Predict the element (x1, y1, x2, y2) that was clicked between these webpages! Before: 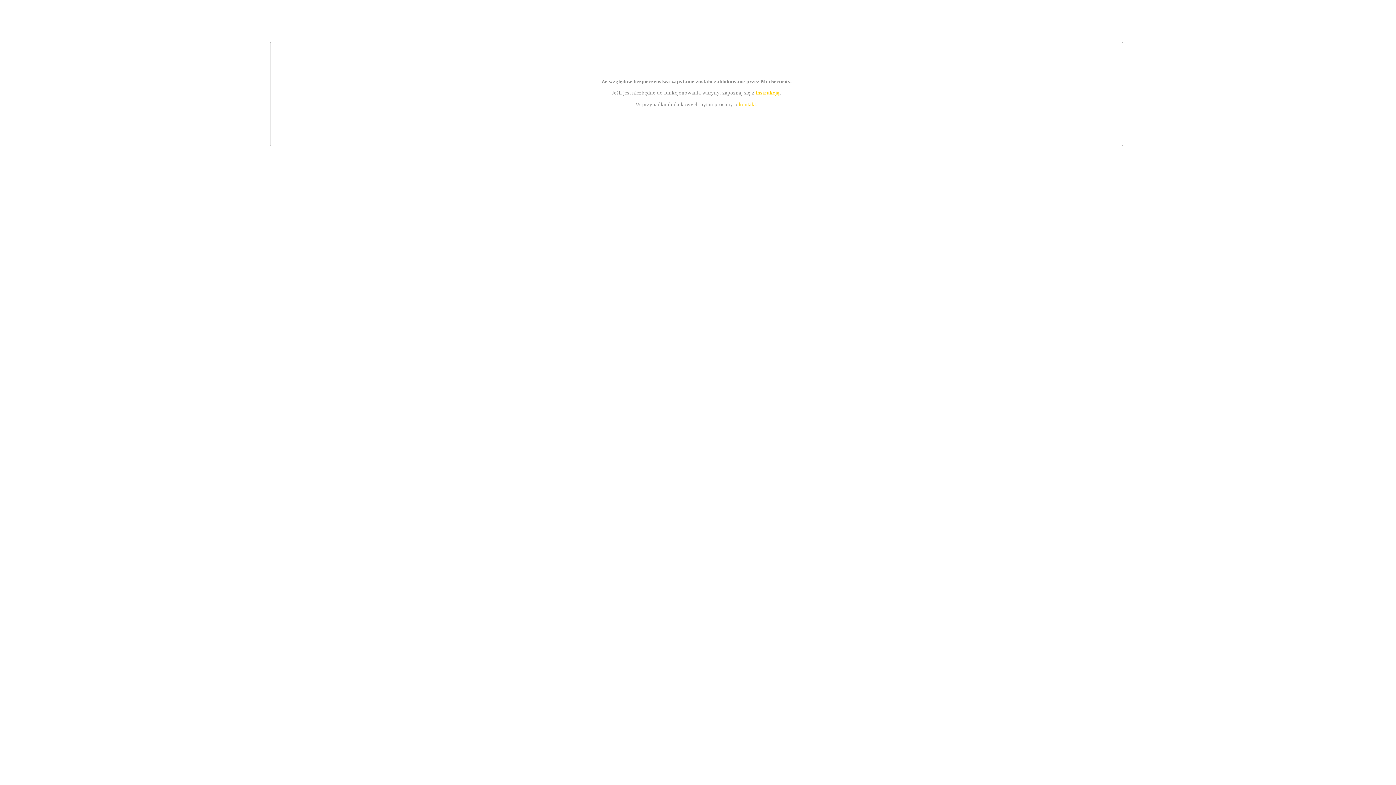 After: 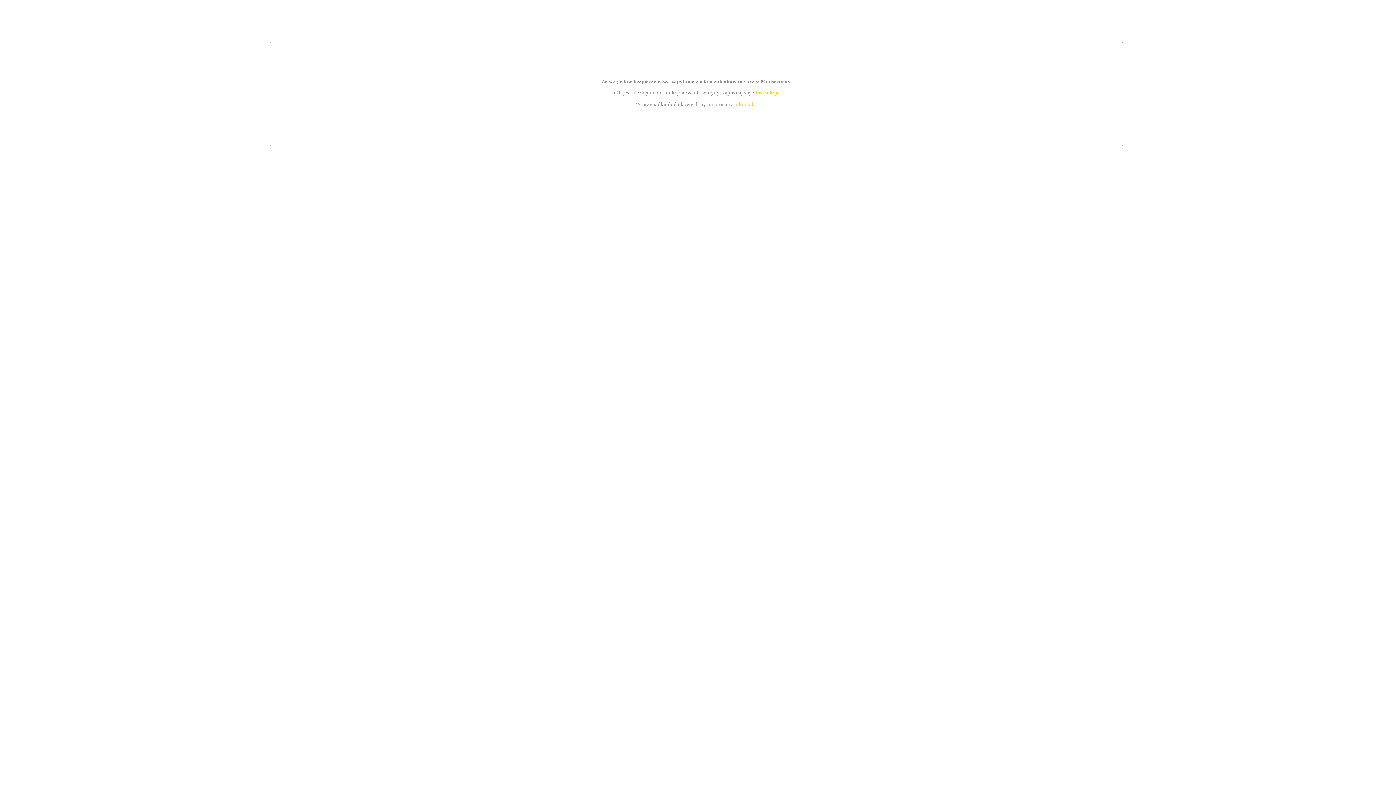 Action: label: kontakt bbox: (739, 101, 756, 107)